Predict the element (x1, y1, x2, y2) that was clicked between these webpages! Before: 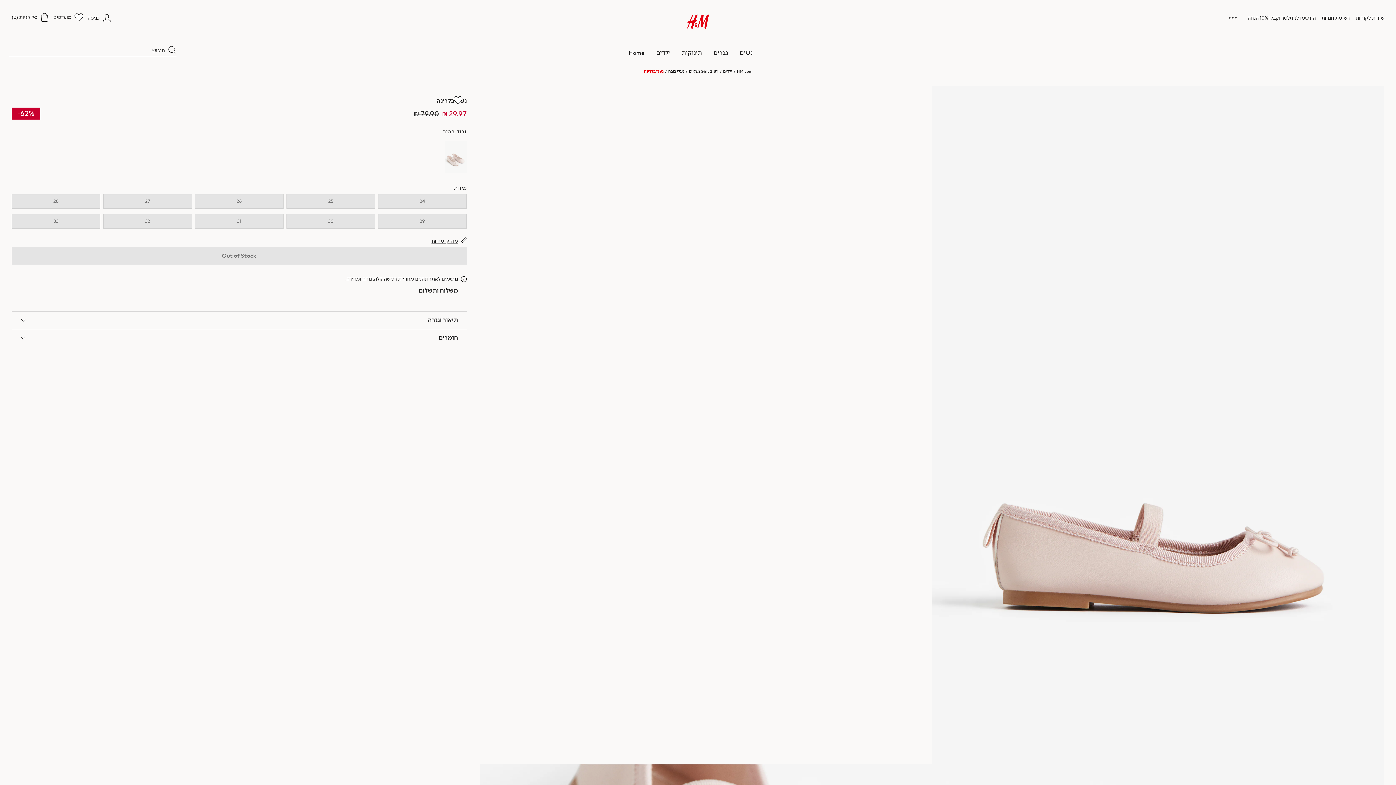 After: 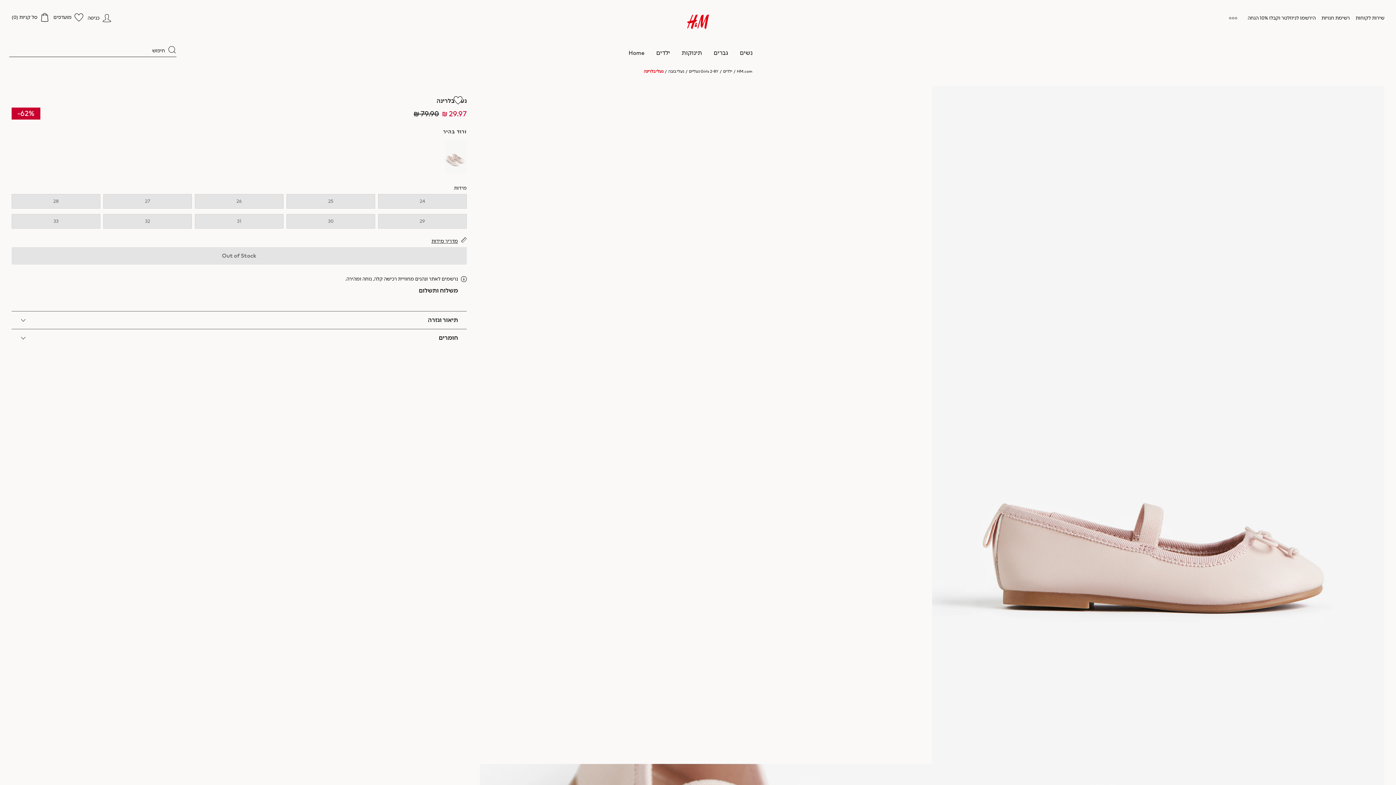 Action: bbox: (445, 140, 466, 173)